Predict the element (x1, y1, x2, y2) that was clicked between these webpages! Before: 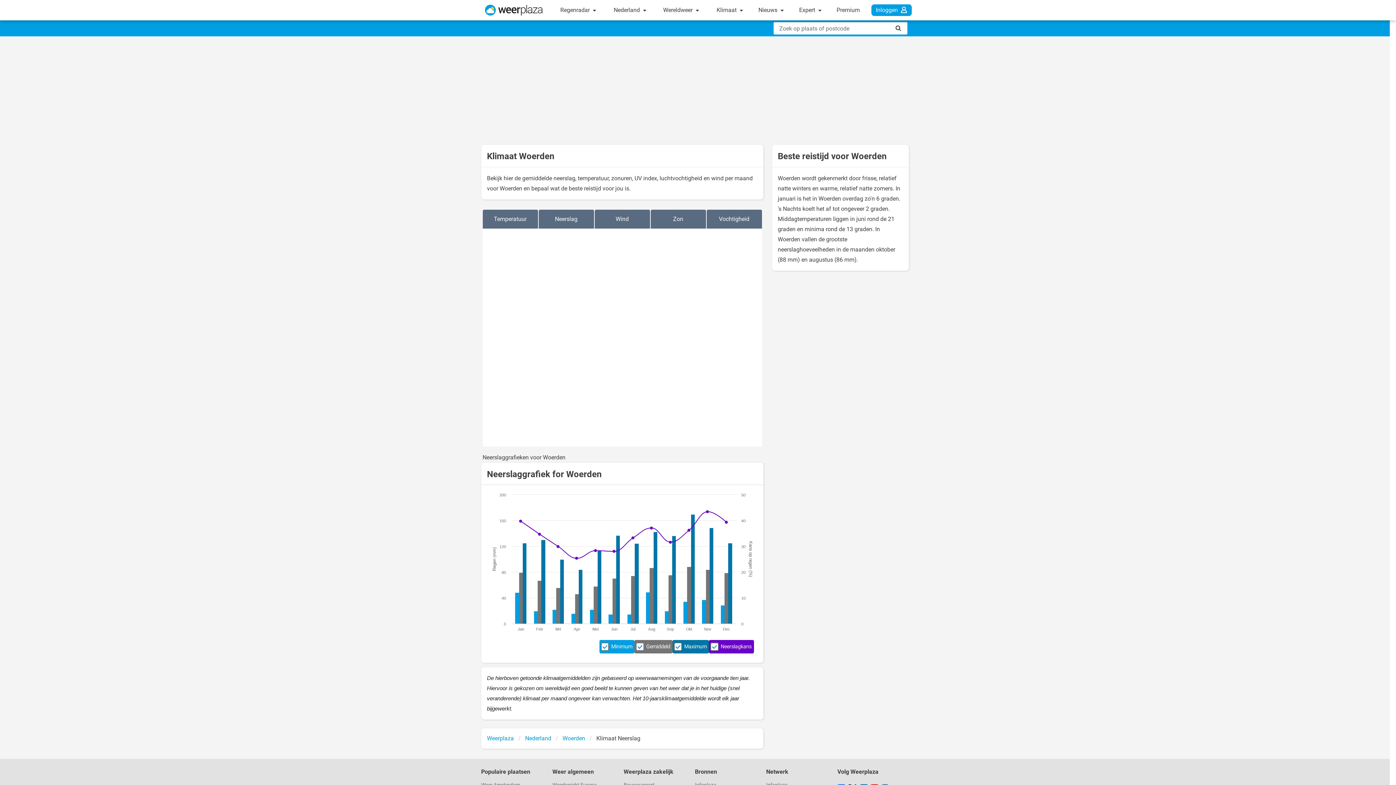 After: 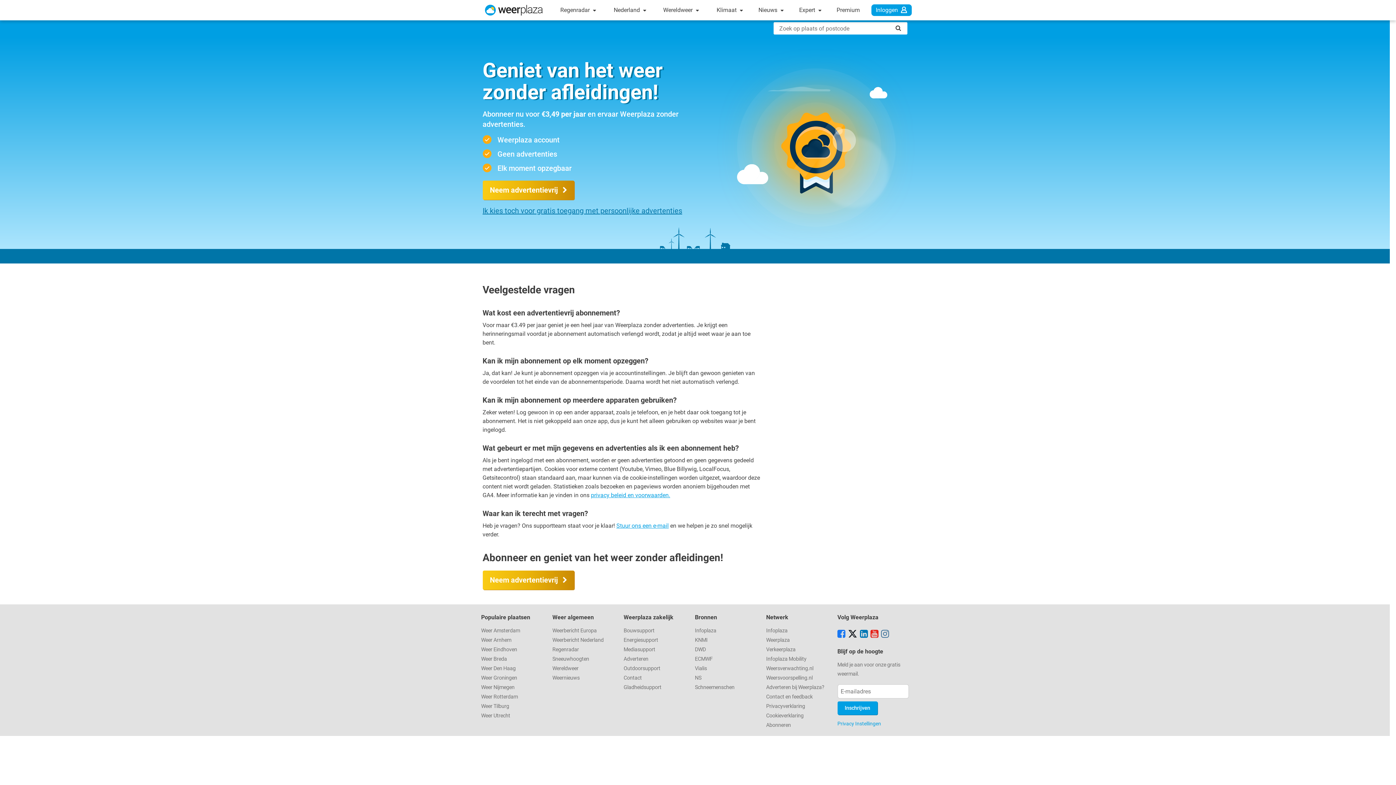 Action: bbox: (832, 0, 864, 20) label: Premium